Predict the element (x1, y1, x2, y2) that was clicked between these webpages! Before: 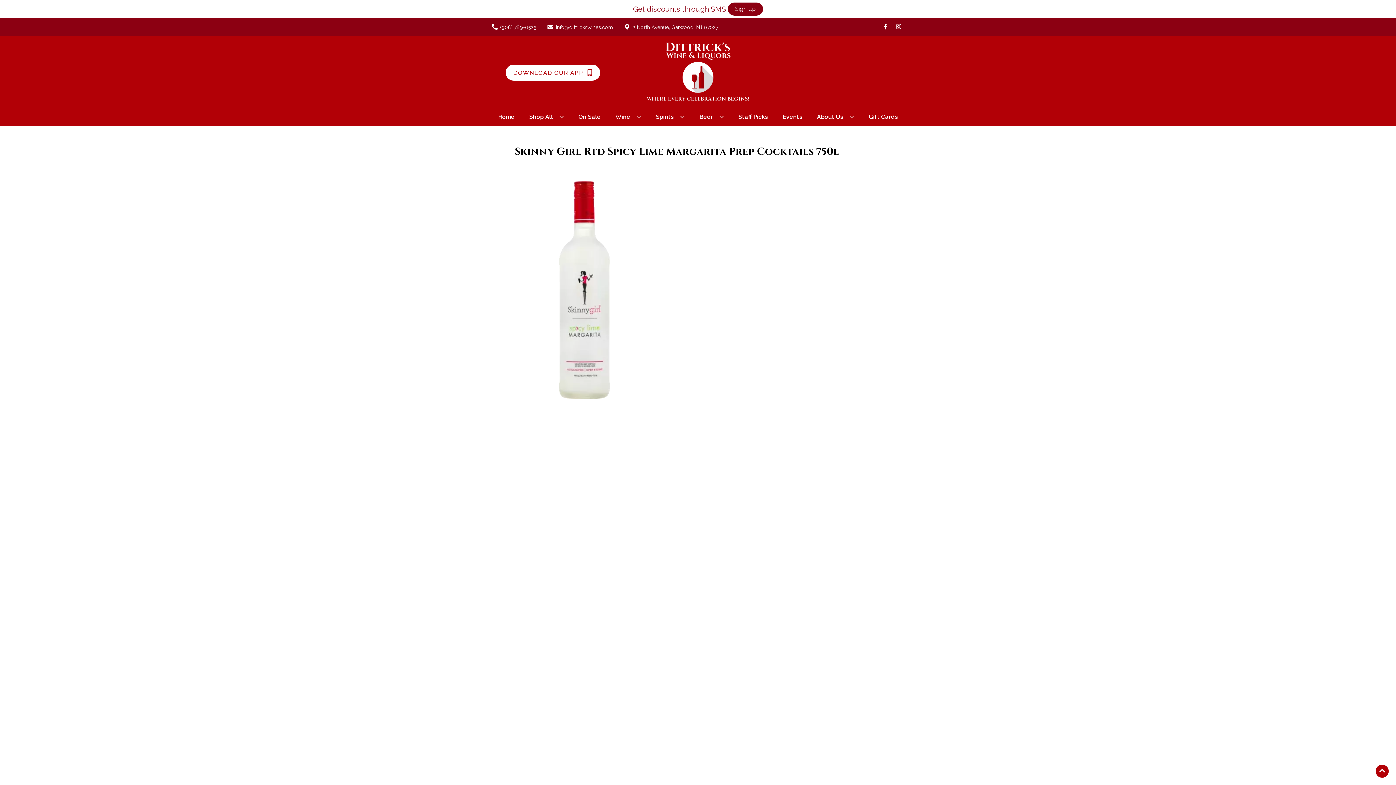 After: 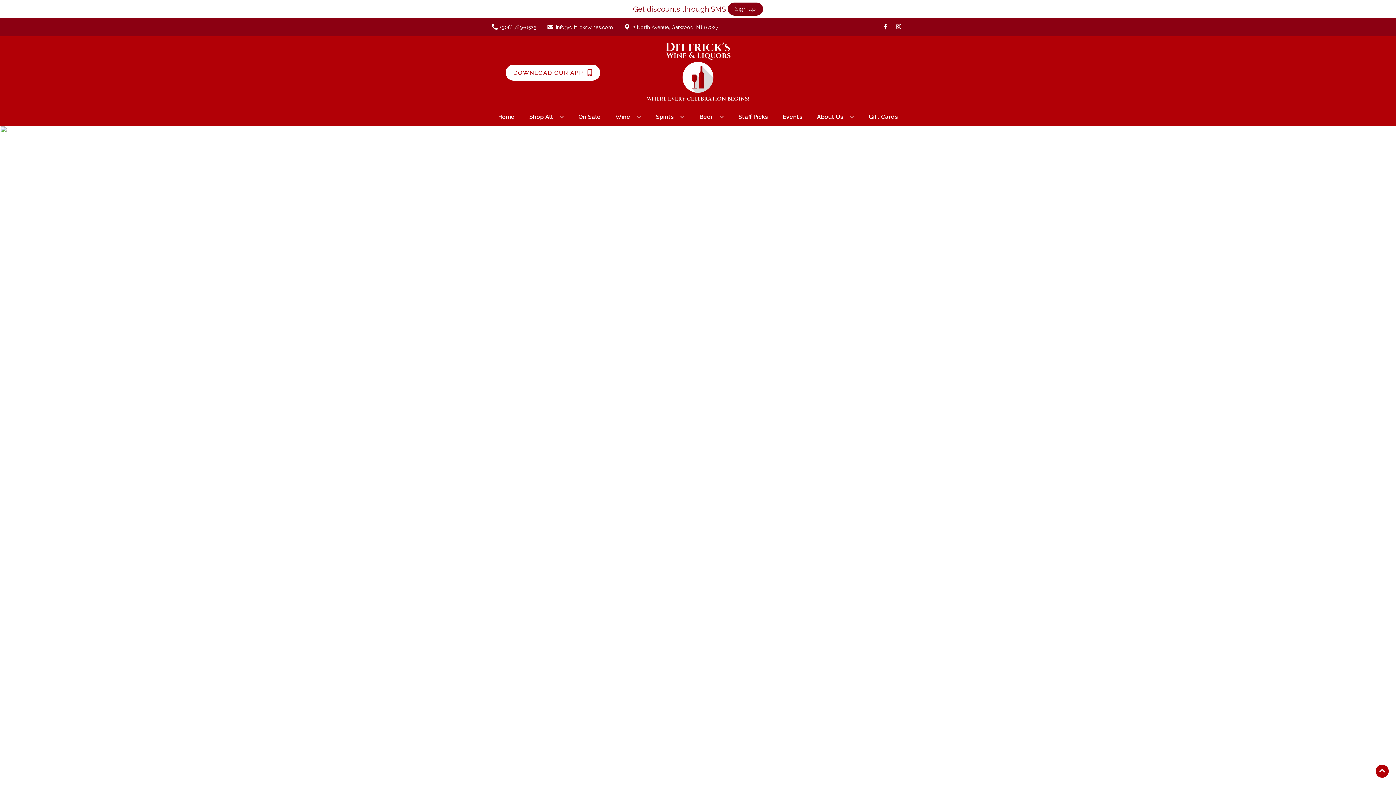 Action: bbox: (625, 36, 770, 109)